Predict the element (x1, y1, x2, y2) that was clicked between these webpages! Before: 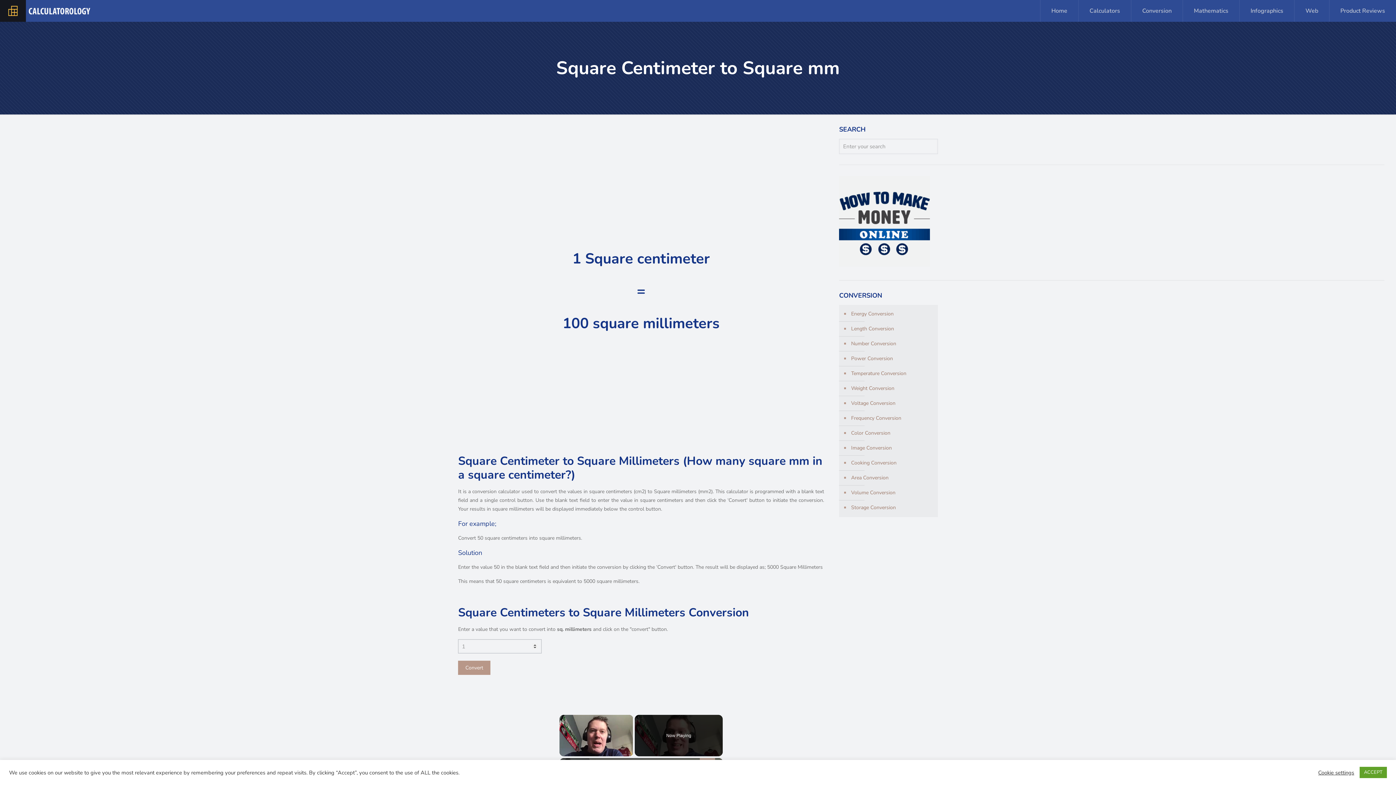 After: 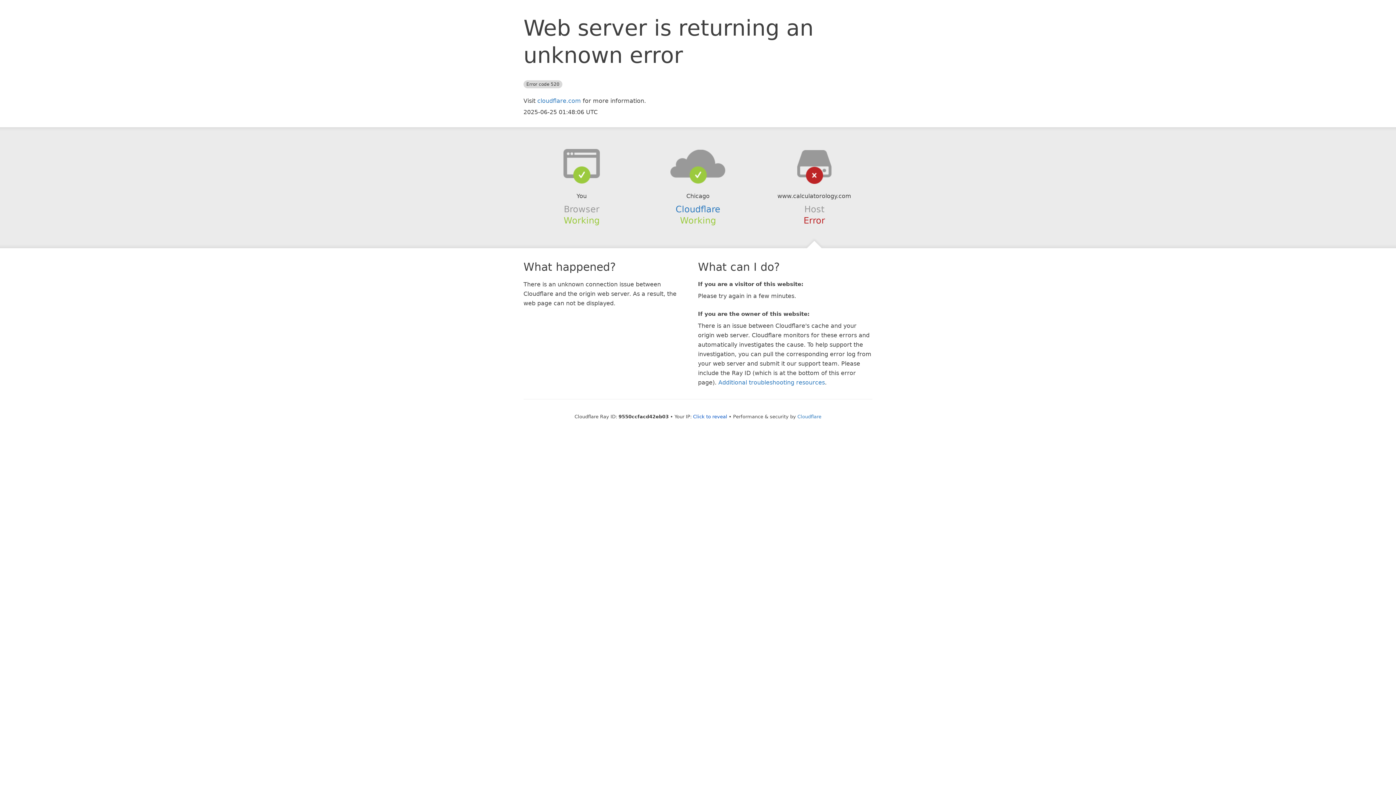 Action: label: Image Conversion bbox: (850, 441, 934, 456)